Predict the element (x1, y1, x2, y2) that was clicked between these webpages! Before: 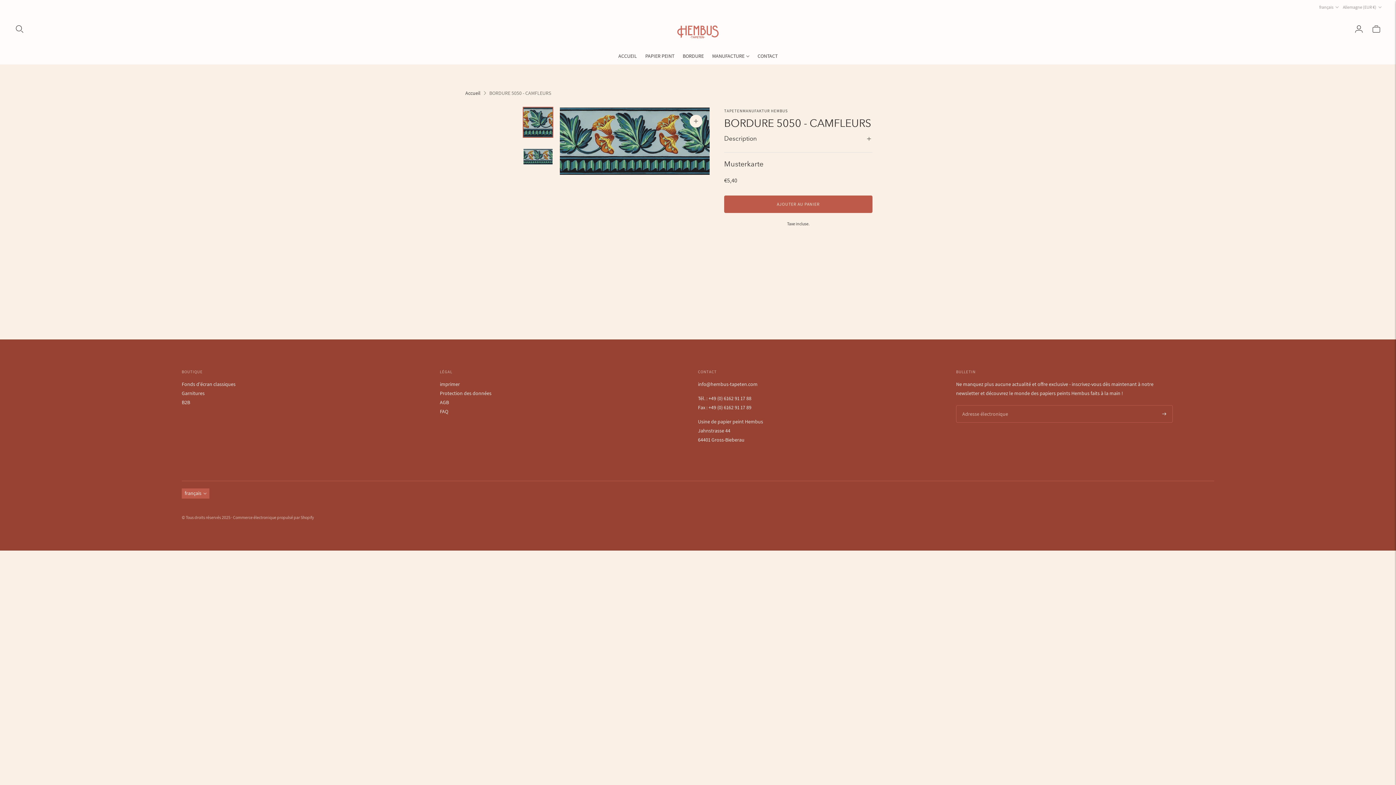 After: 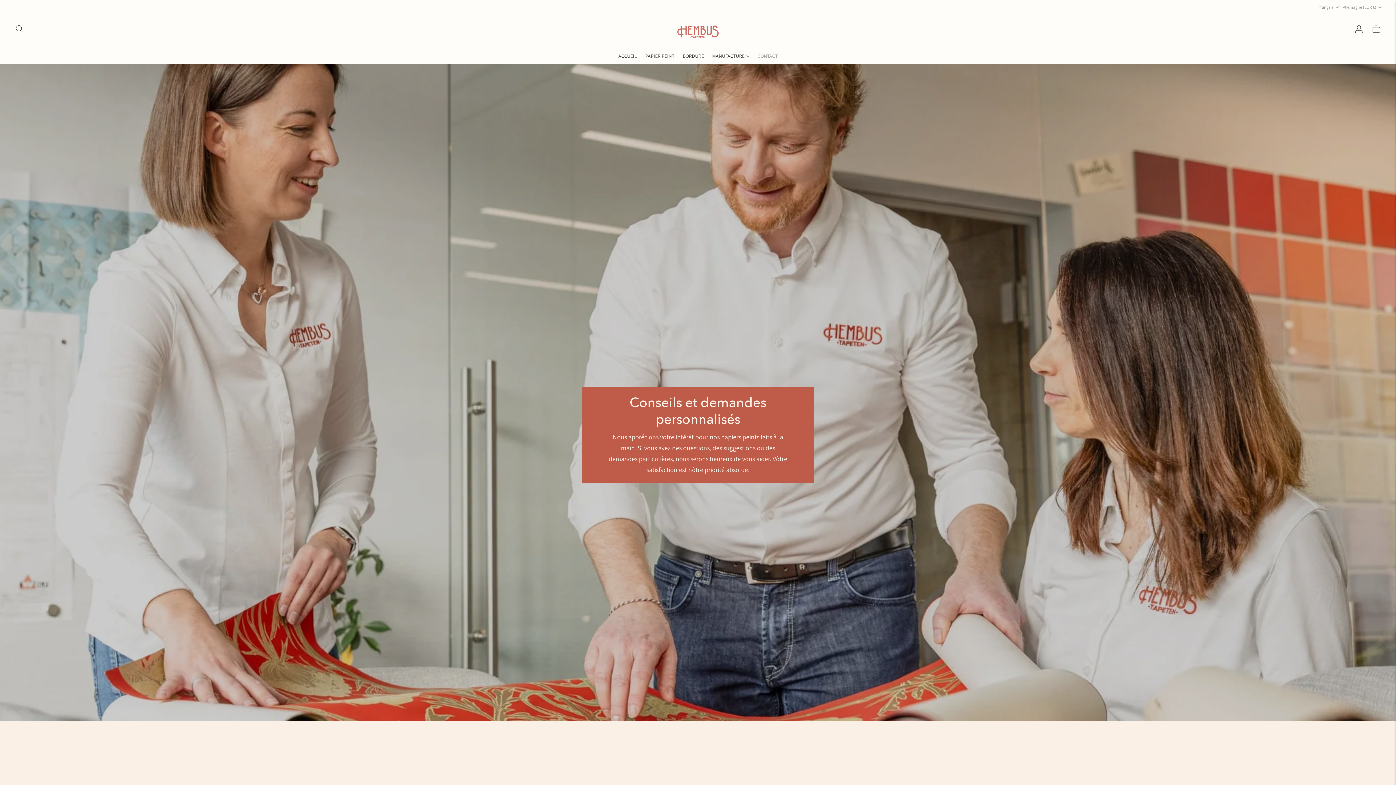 Action: label: CONTACT bbox: (757, 48, 777, 64)